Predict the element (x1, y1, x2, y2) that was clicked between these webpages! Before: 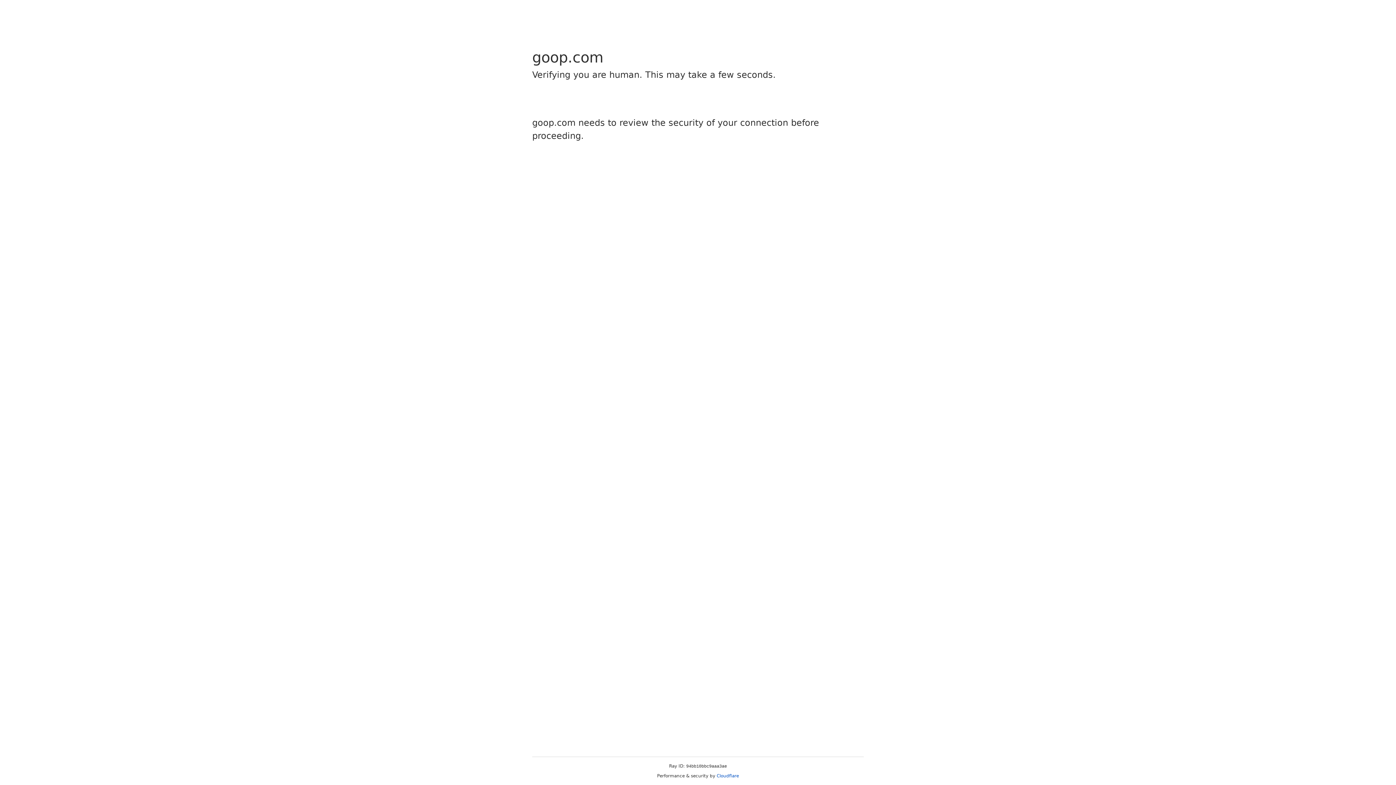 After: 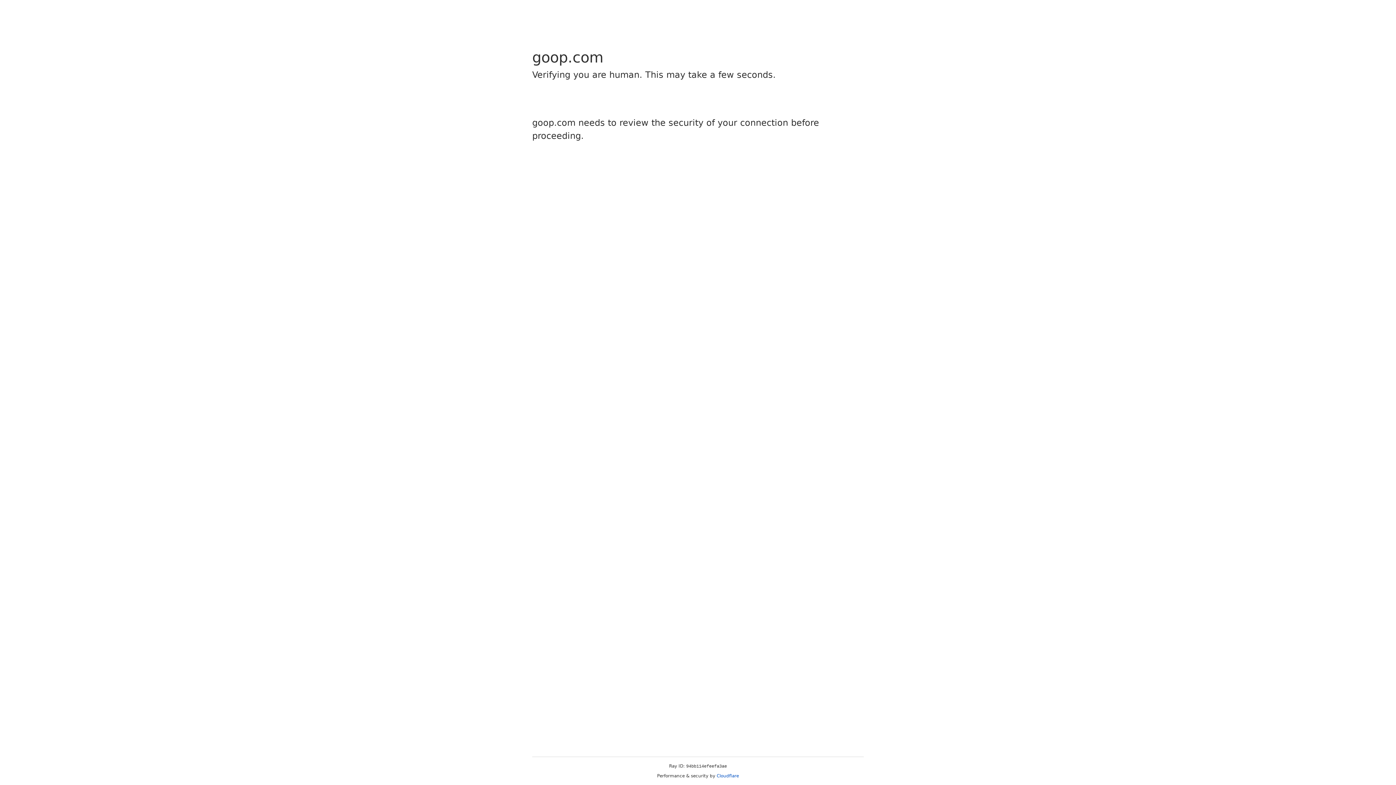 Action: bbox: (716, 773, 739, 778) label: Cloudflare